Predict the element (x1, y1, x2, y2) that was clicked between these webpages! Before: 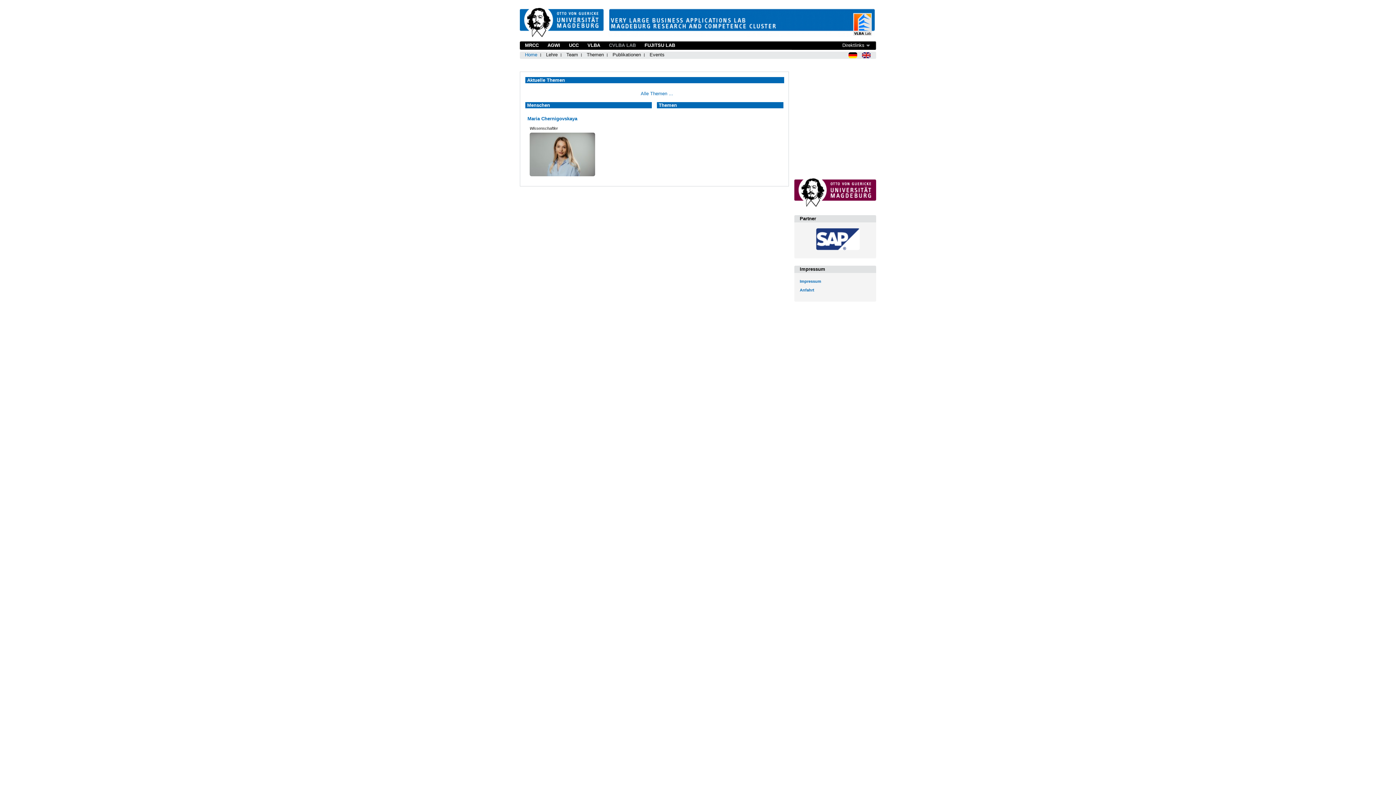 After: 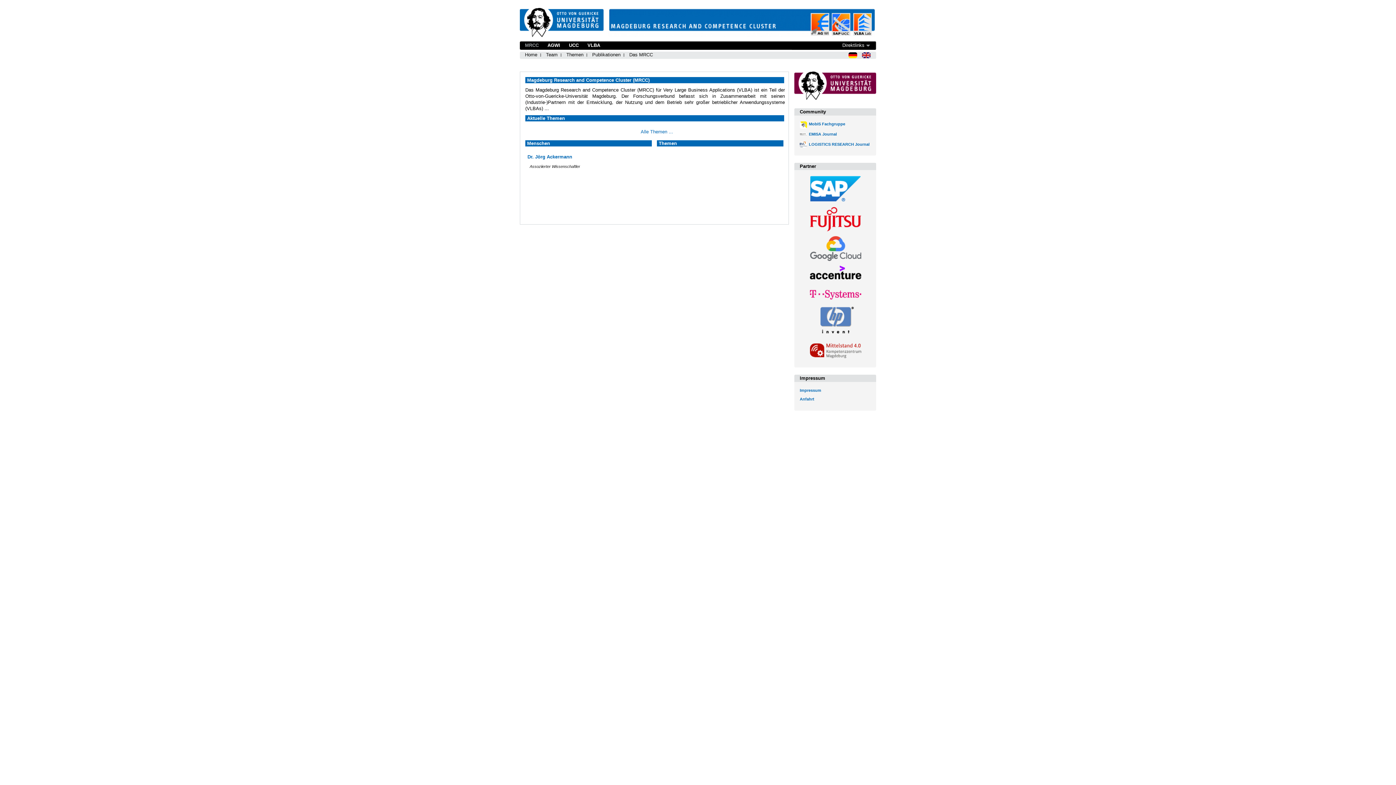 Action: bbox: (608, 32, 875, 38)